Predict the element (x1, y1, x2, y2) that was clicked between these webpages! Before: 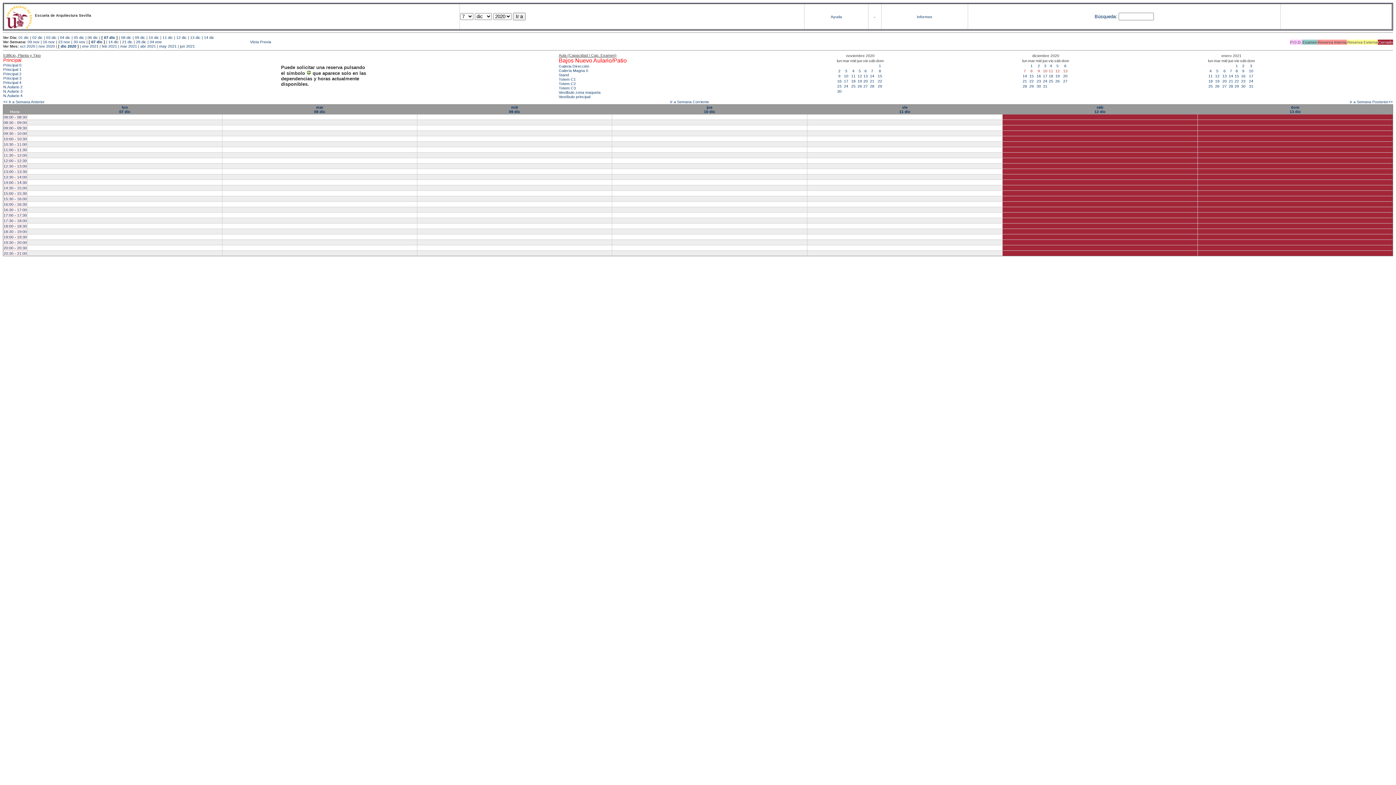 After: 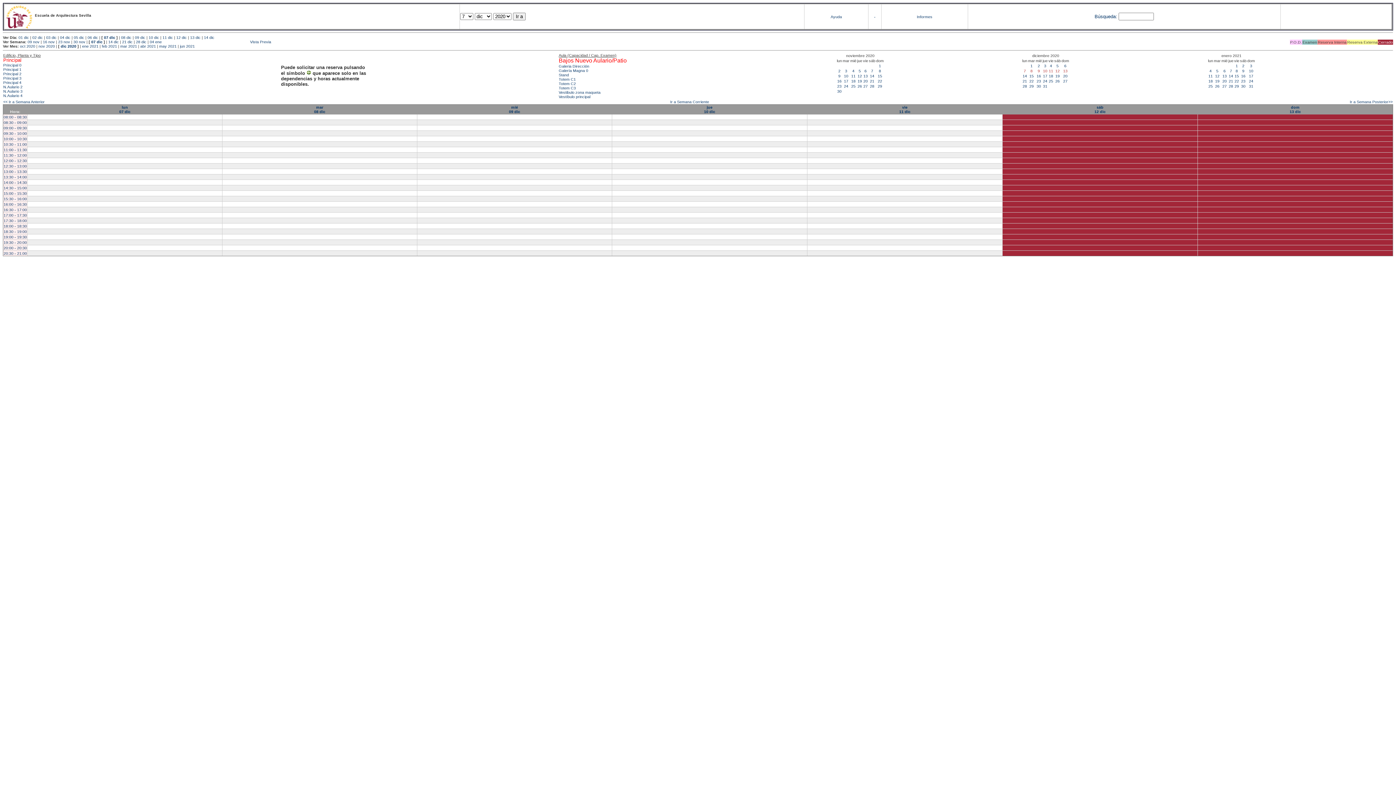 Action: label: 07 dic bbox: (91, 39, 102, 43)